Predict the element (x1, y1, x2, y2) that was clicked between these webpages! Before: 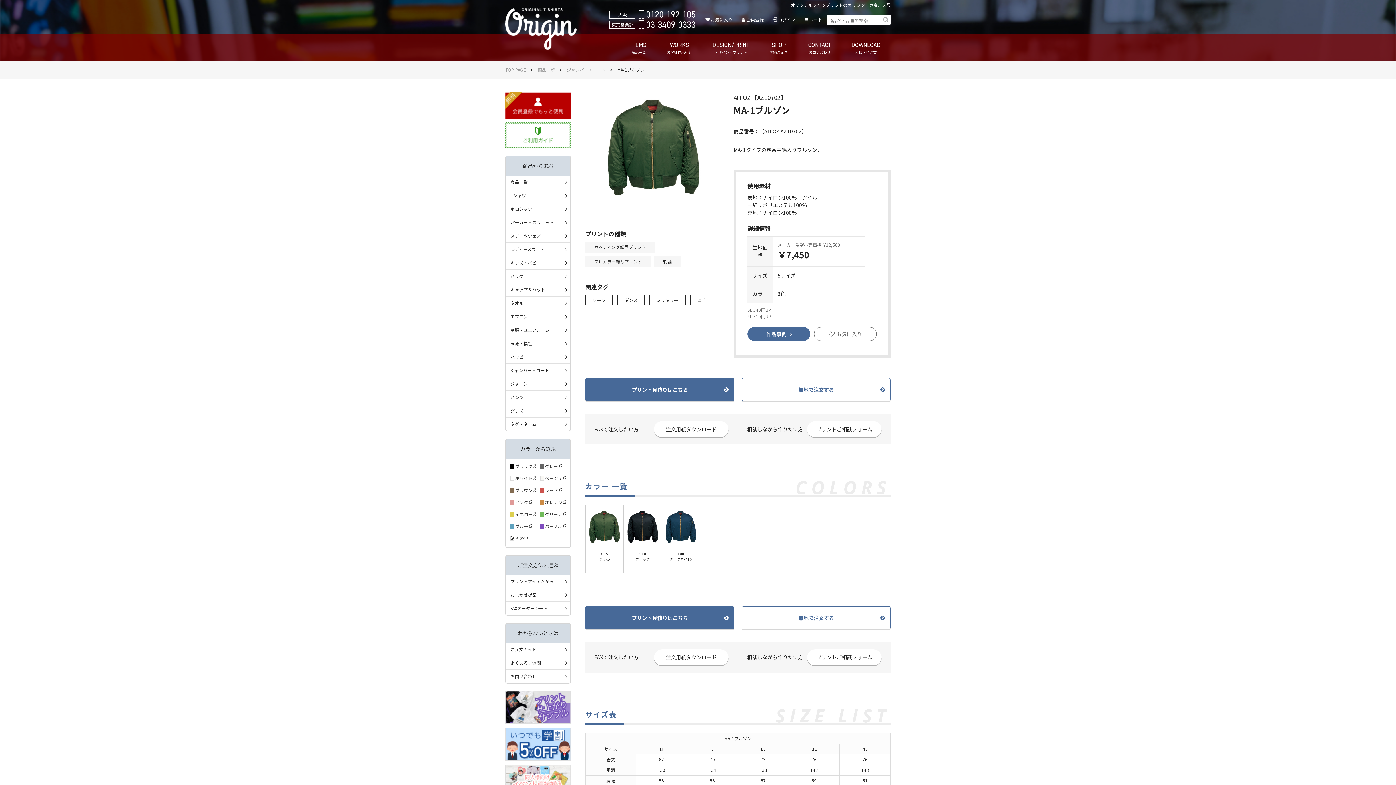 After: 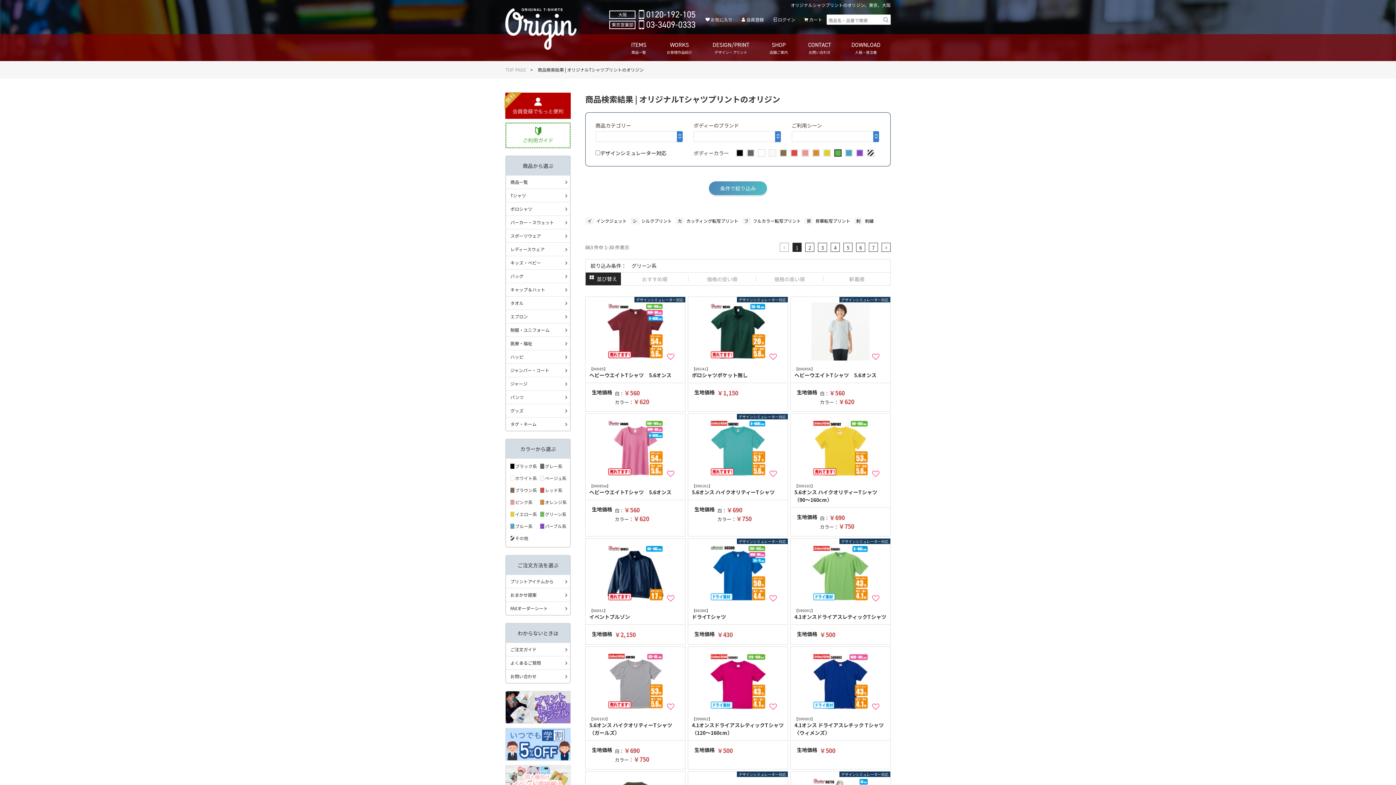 Action: bbox: (540, 511, 570, 517) label: グリーン系